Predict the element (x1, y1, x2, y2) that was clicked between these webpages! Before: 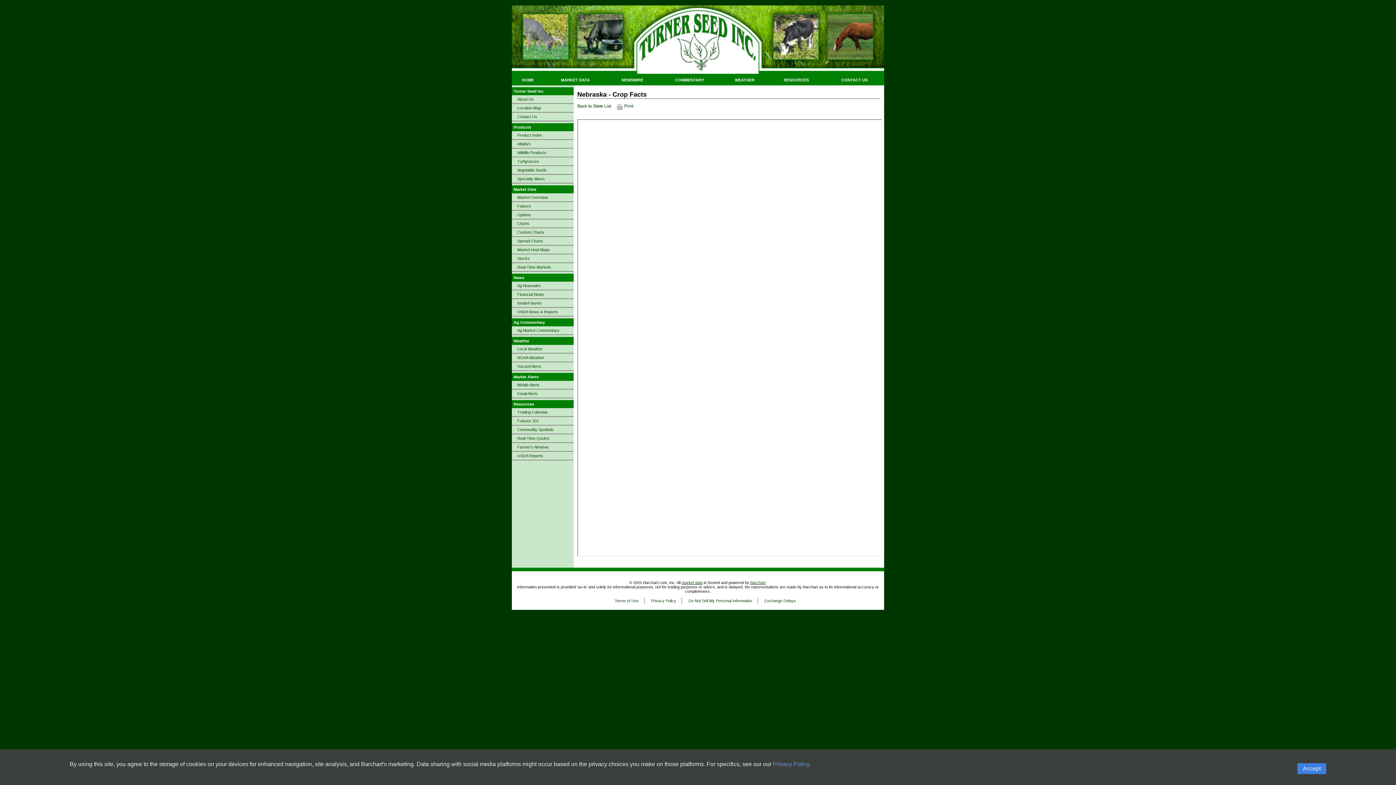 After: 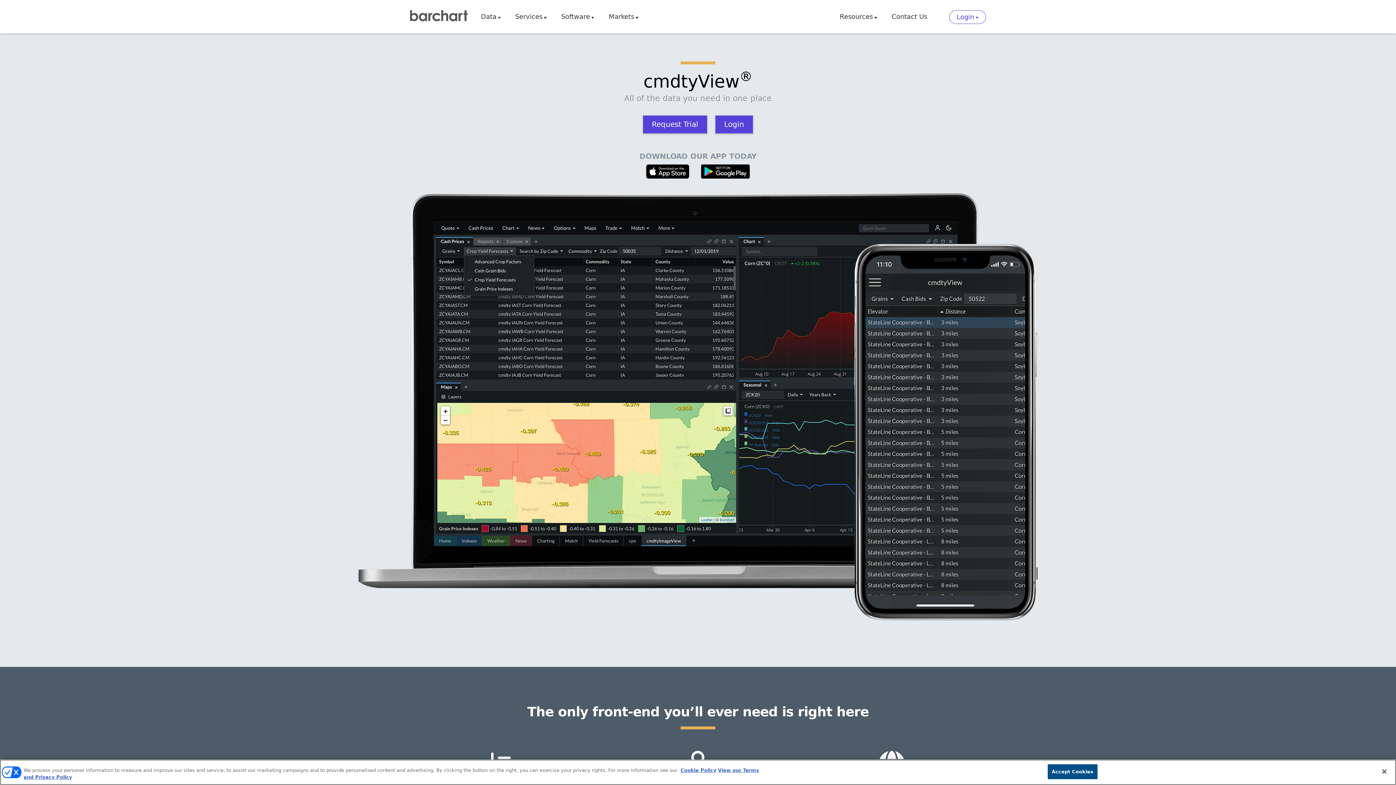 Action: label: Real-Time Quotes bbox: (512, 434, 573, 443)